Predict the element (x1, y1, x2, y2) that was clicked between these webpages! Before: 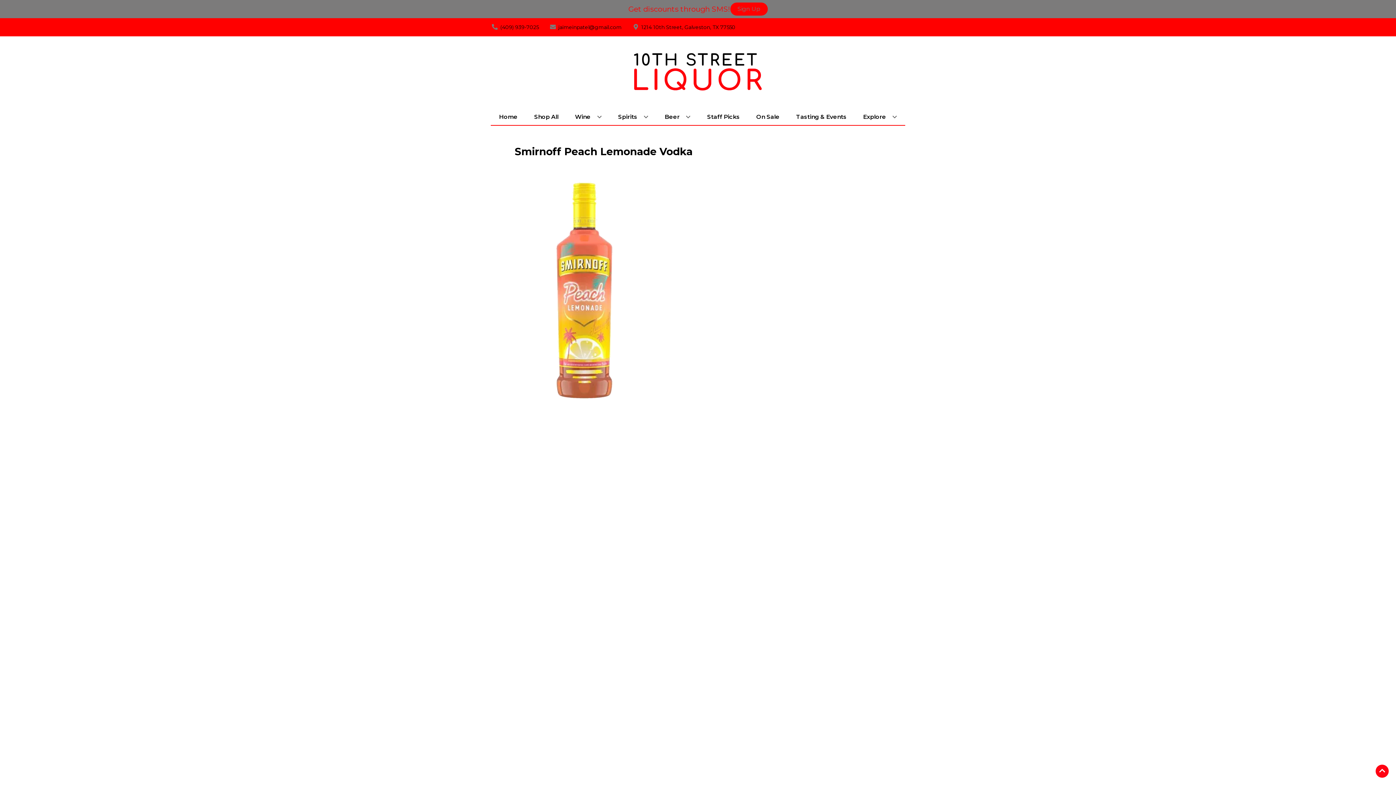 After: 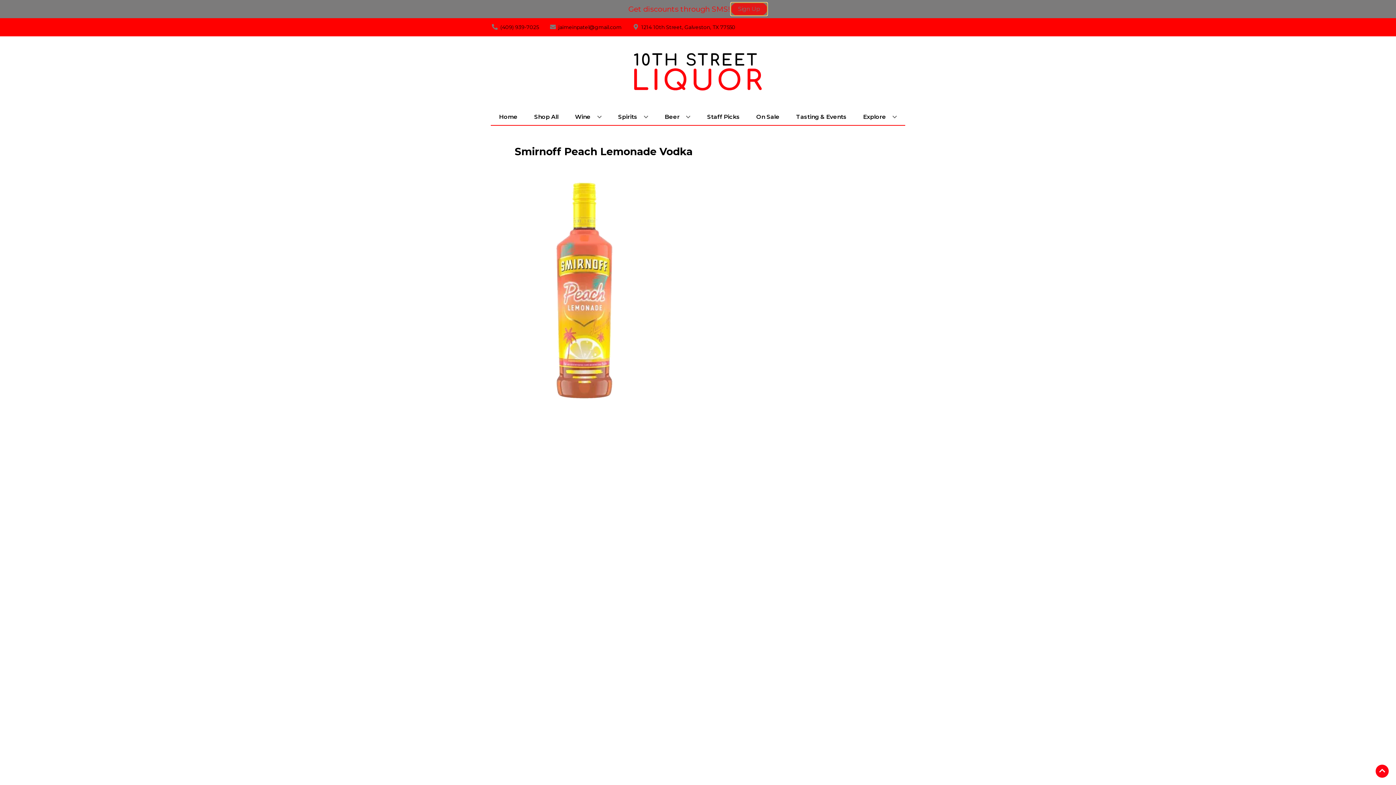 Action: label: Sign Up bbox: (730, 2, 767, 15)